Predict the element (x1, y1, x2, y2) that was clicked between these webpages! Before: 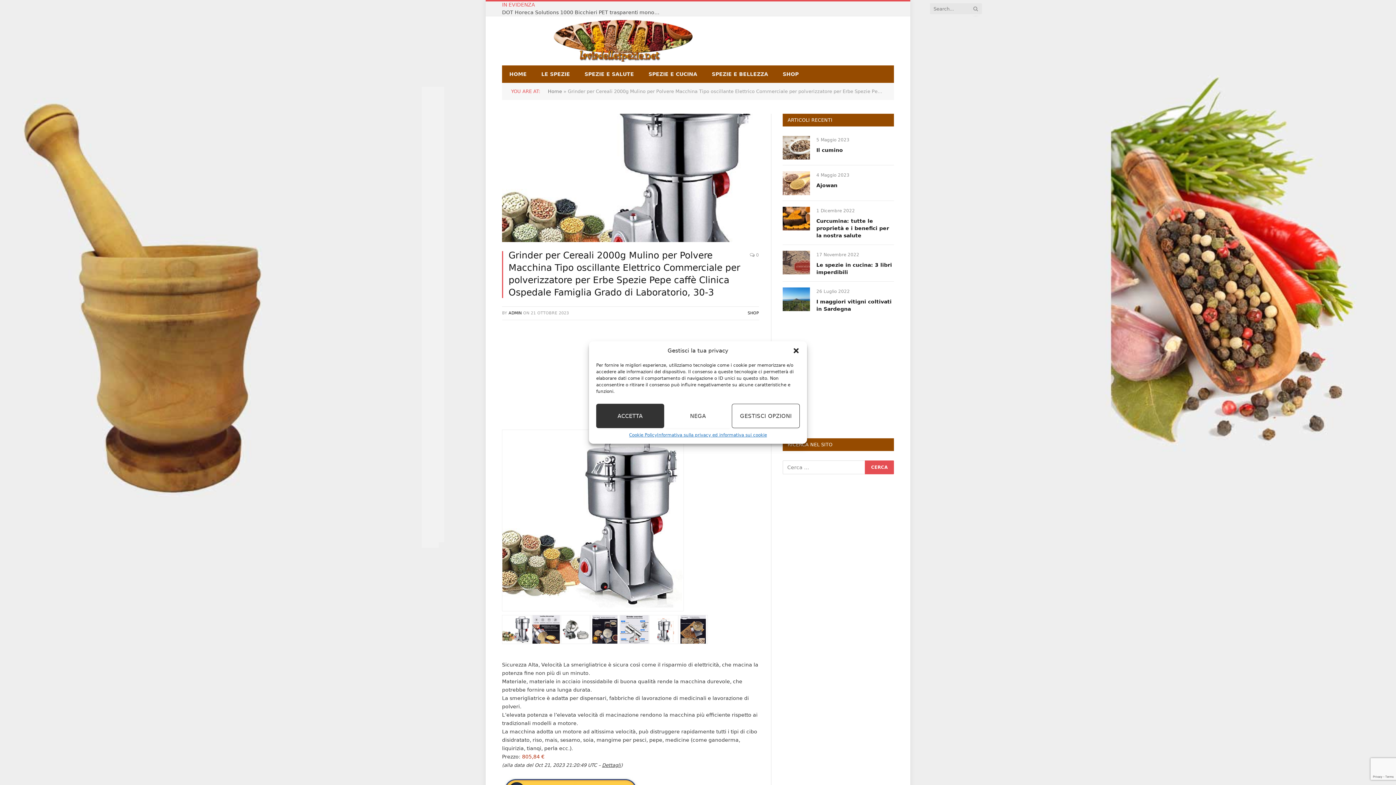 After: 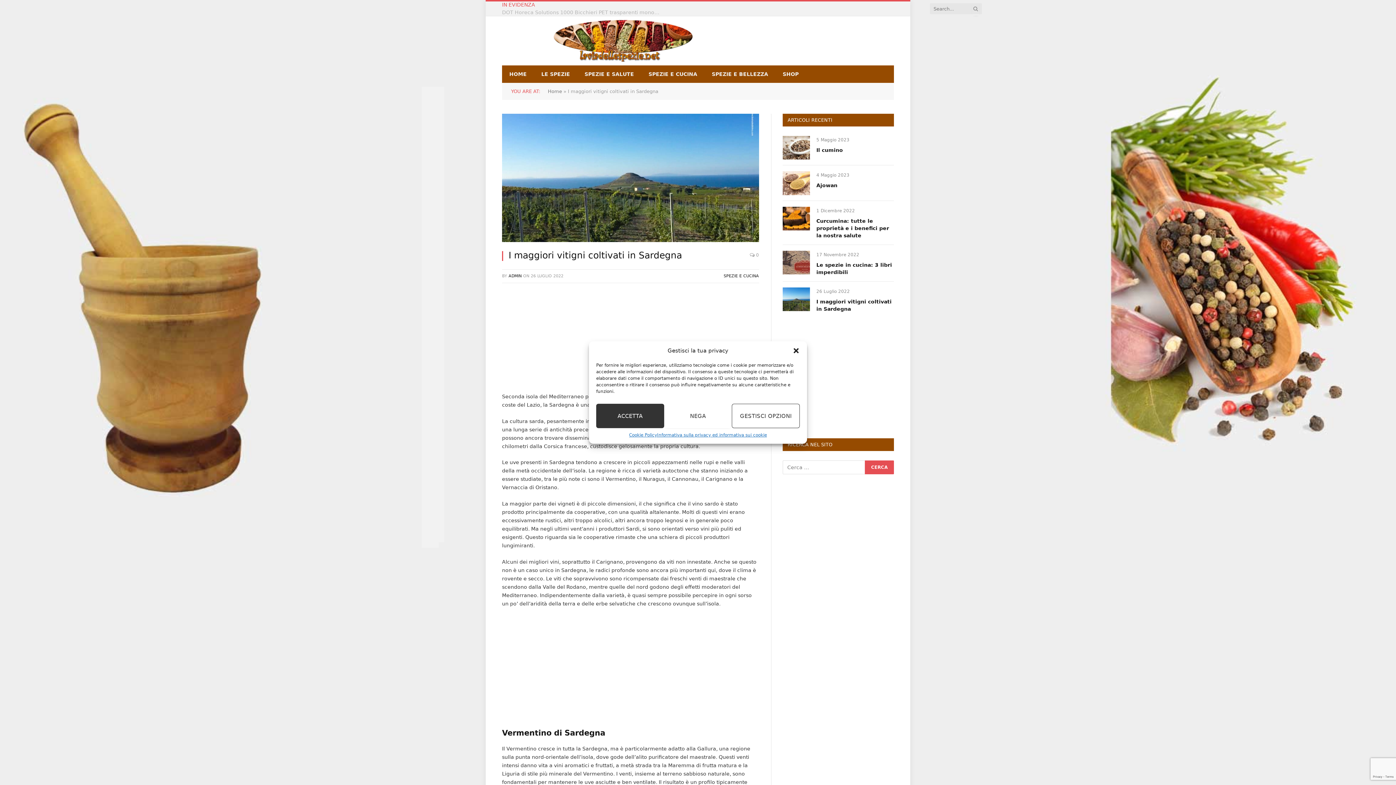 Action: label: I maggiori vitigni coltivati in Sardegna bbox: (816, 298, 894, 312)